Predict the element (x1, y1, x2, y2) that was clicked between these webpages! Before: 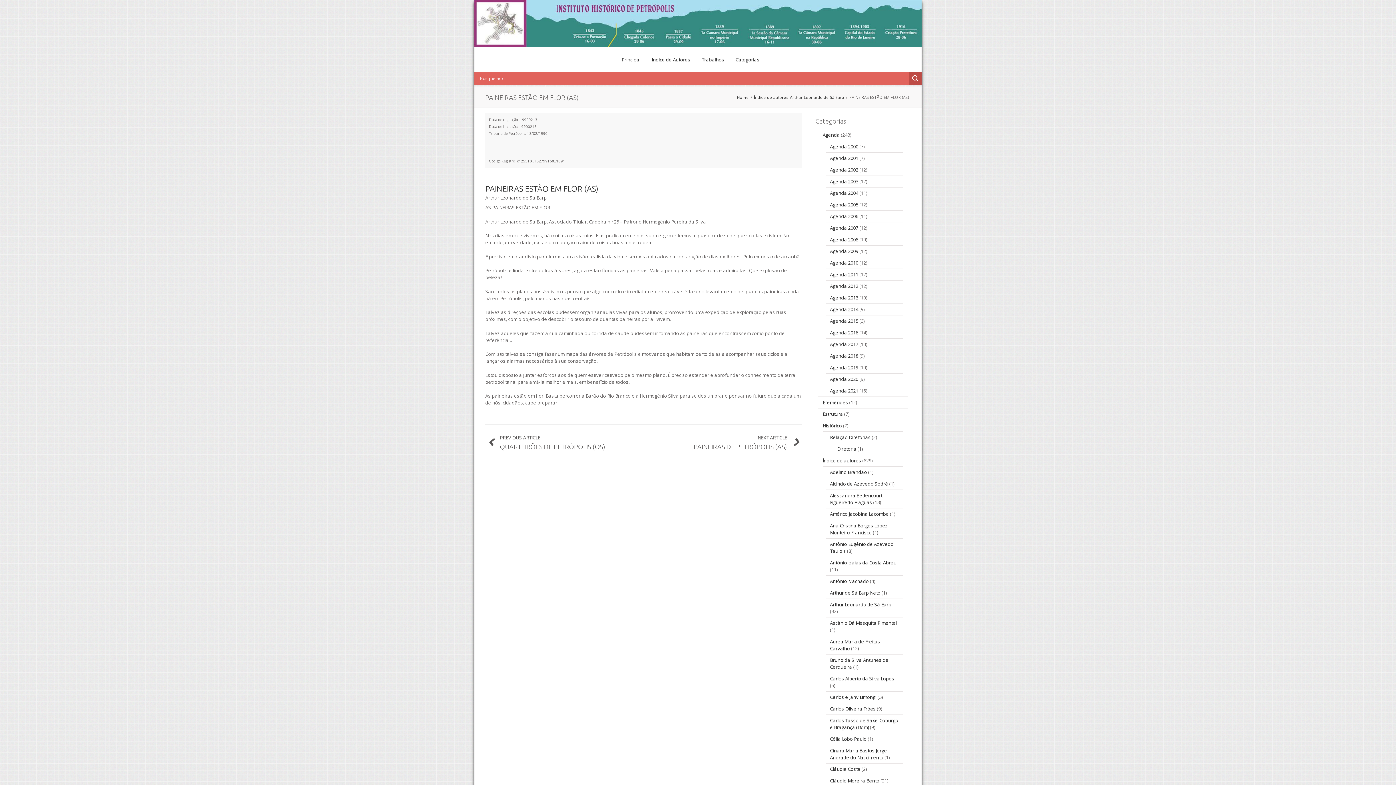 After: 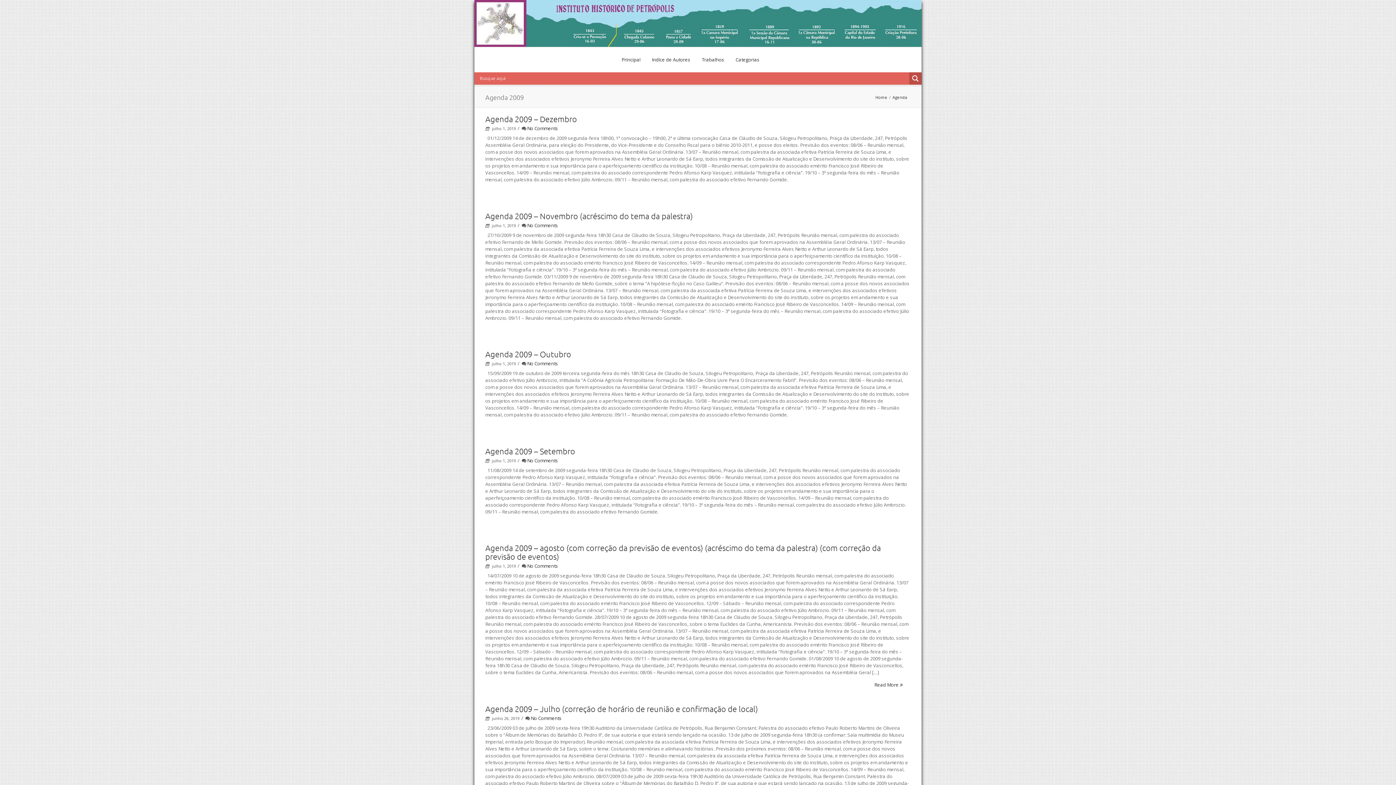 Action: label: Agenda 2009 bbox: (830, 248, 858, 254)